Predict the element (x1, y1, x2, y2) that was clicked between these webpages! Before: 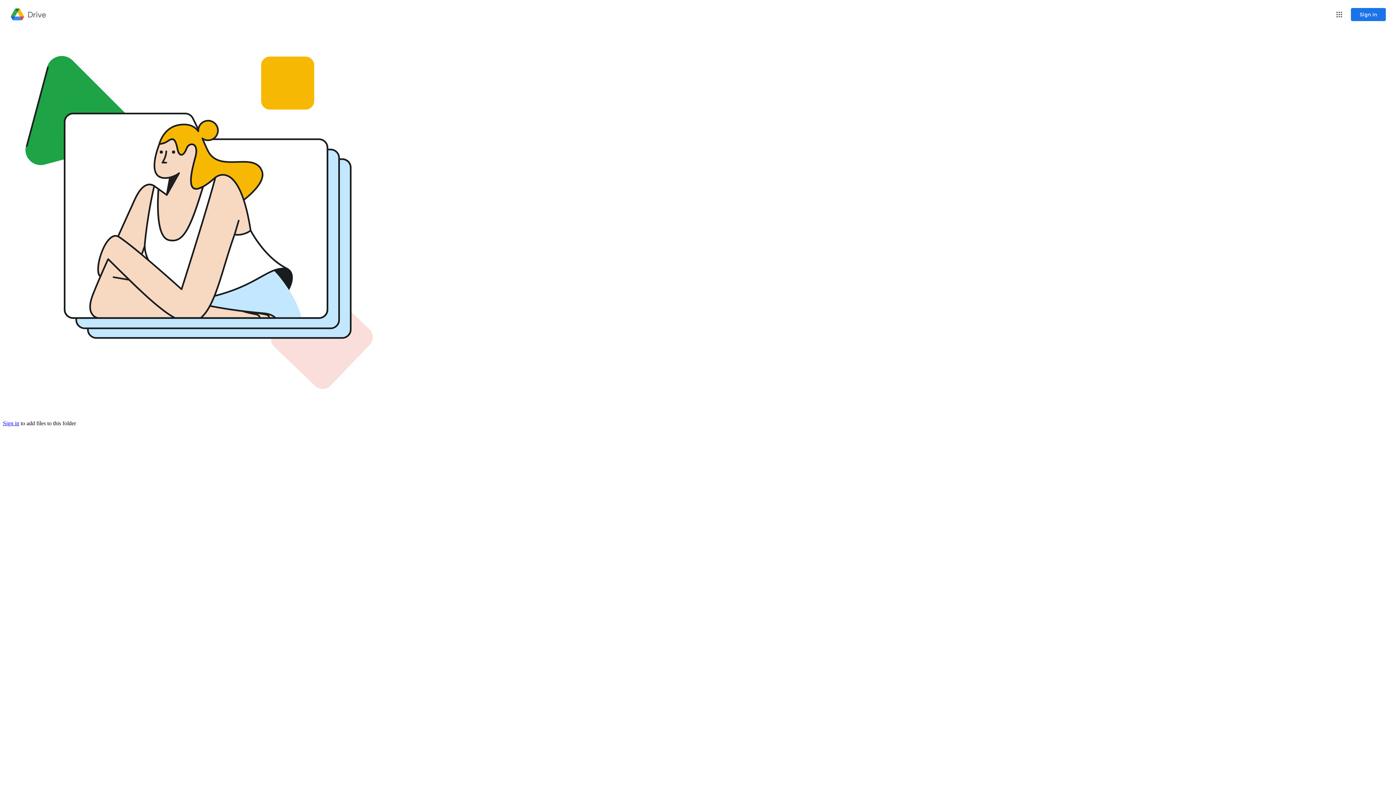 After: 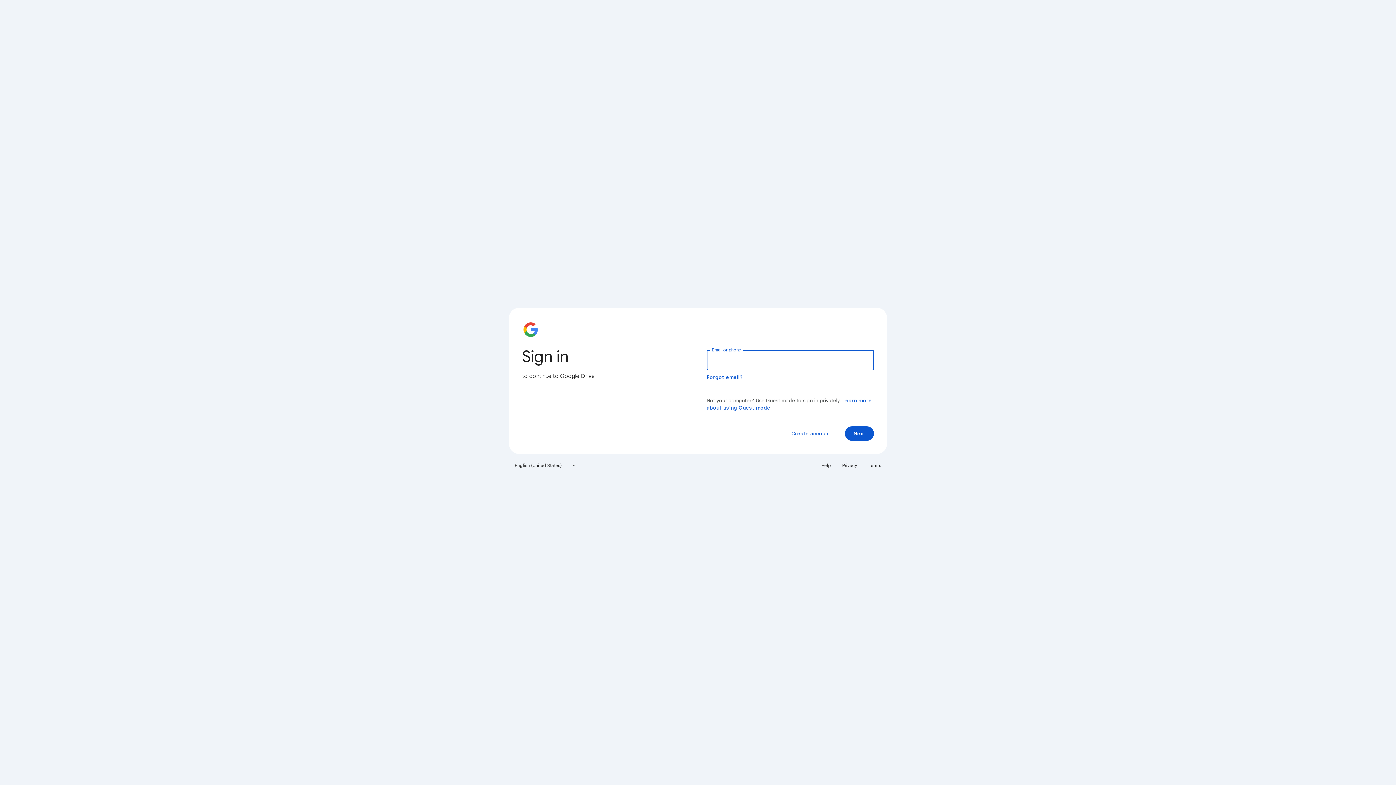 Action: bbox: (2, 420, 19, 426) label: Sign in